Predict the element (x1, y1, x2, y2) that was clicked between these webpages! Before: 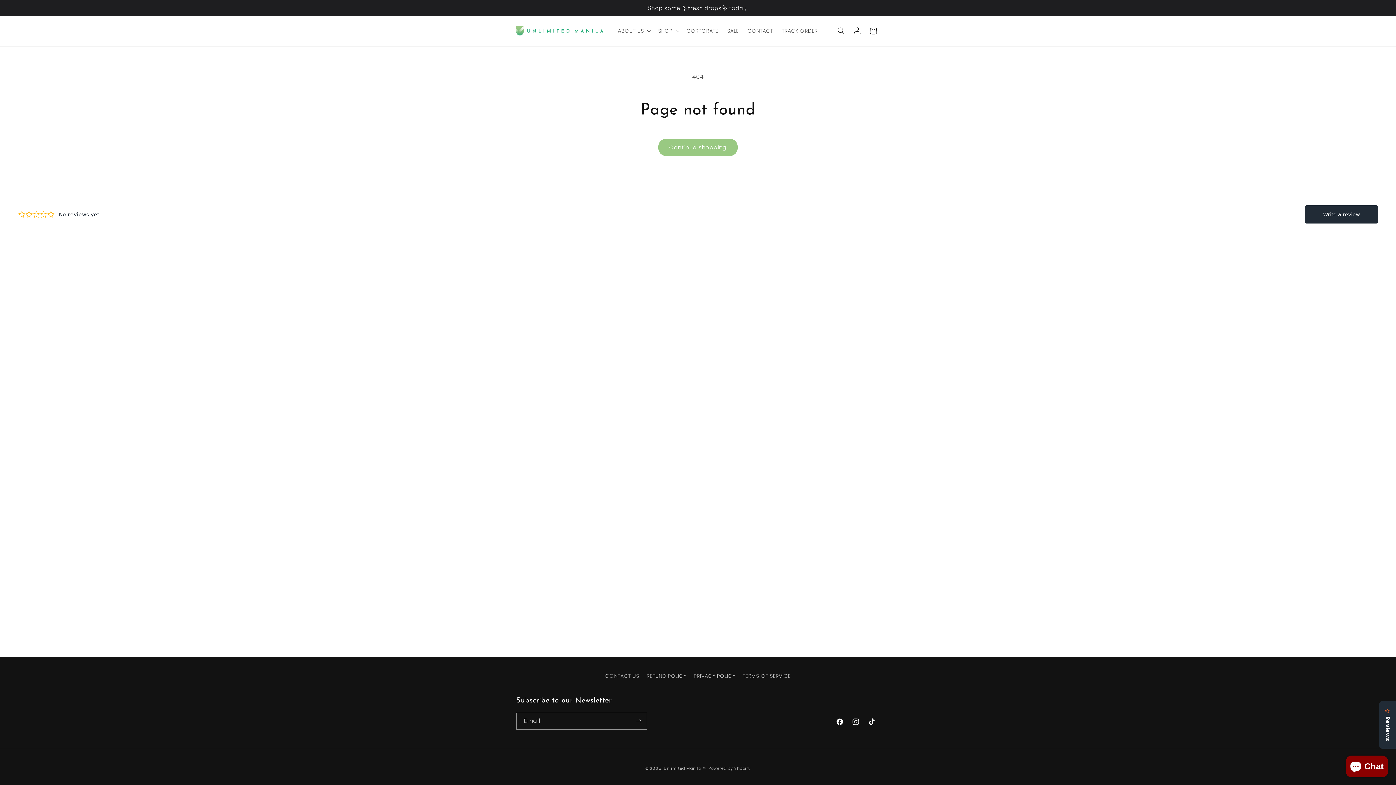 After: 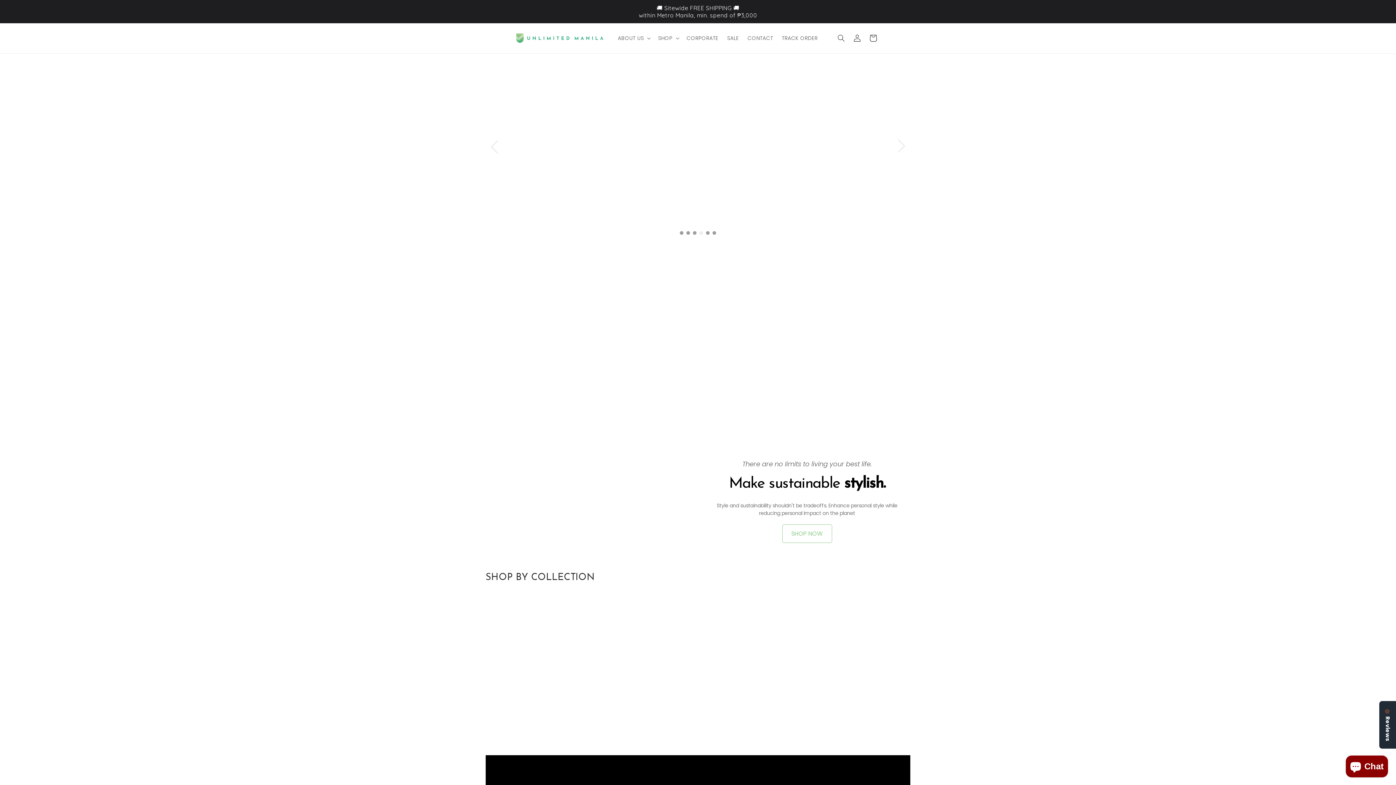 Action: bbox: (663, 765, 707, 771) label: Unlimited Manila ™